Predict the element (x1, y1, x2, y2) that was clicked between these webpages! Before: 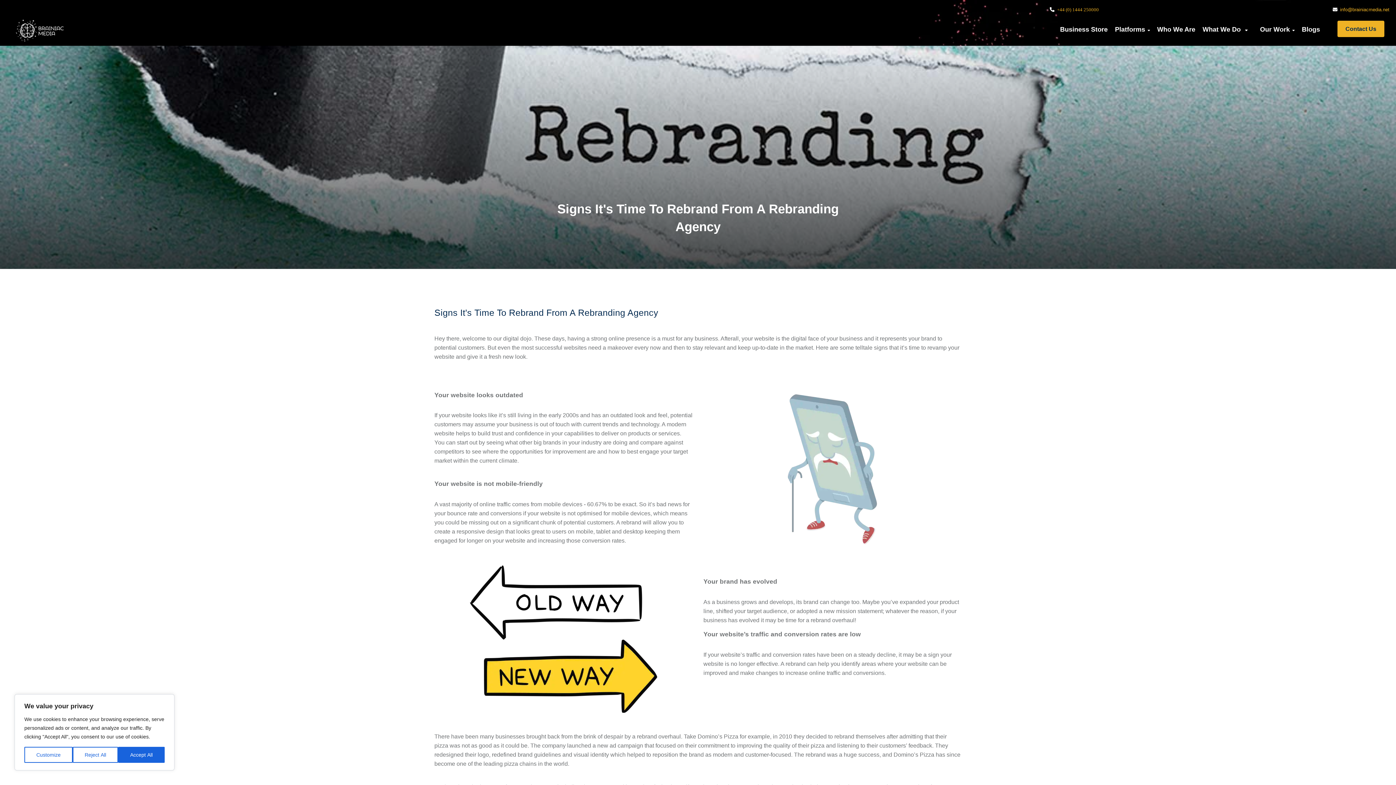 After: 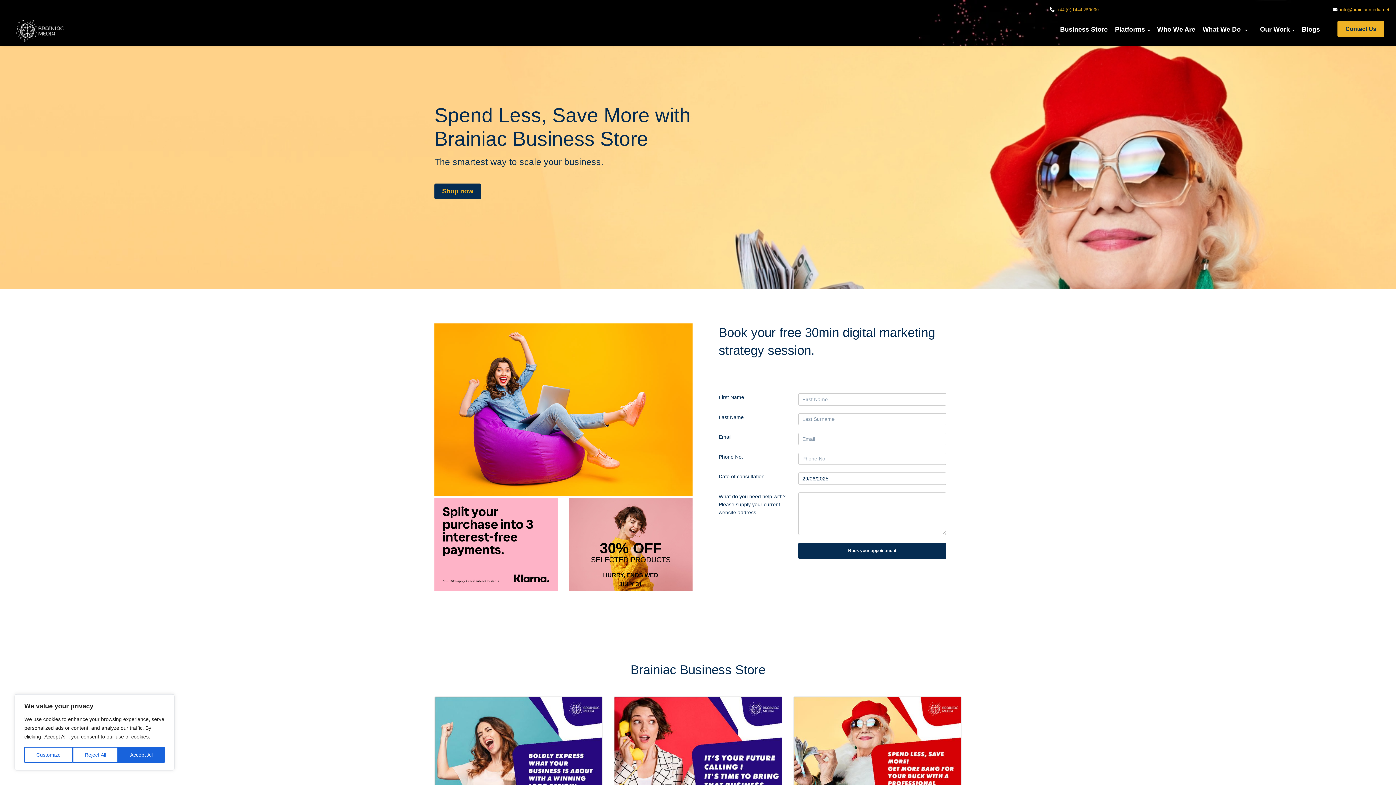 Action: bbox: (1060, 20, 1108, 38) label: Business Store